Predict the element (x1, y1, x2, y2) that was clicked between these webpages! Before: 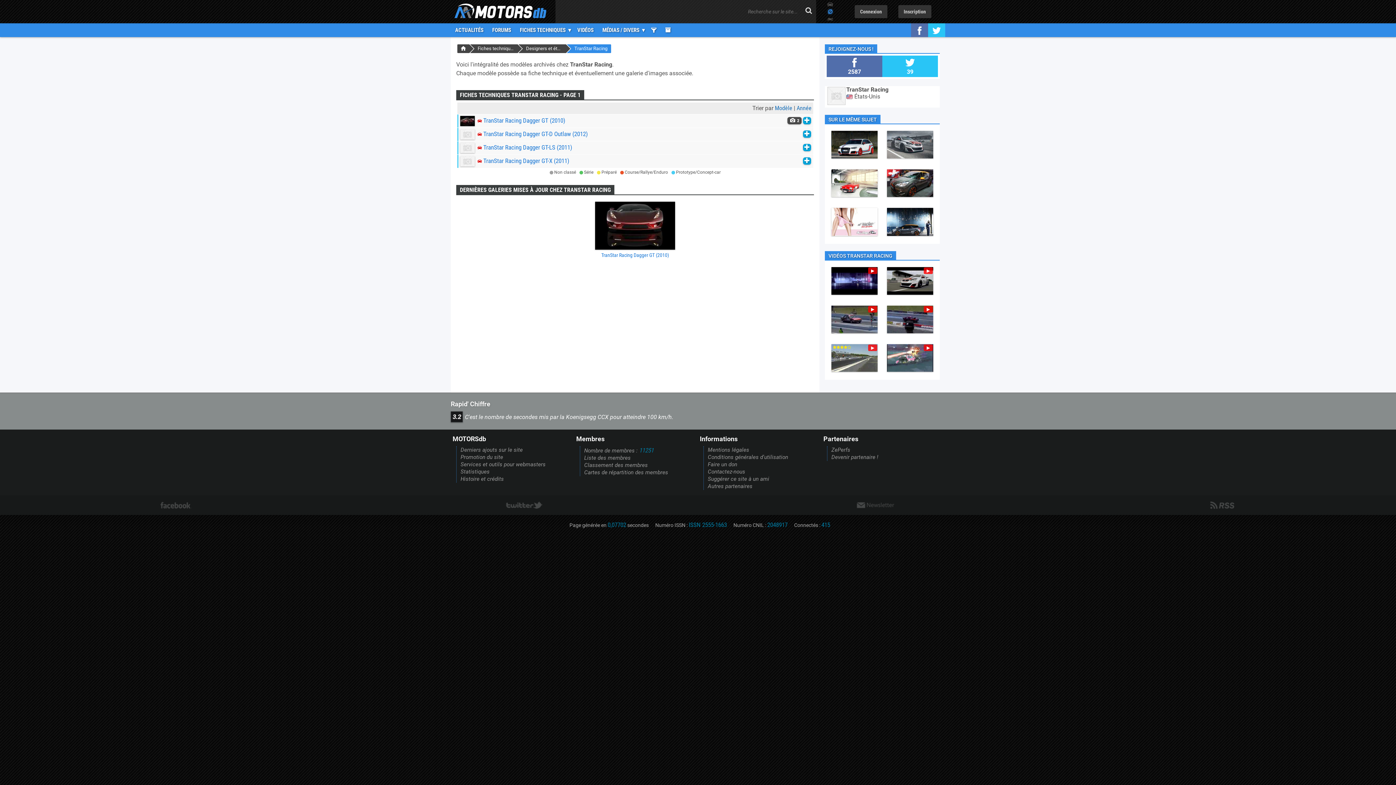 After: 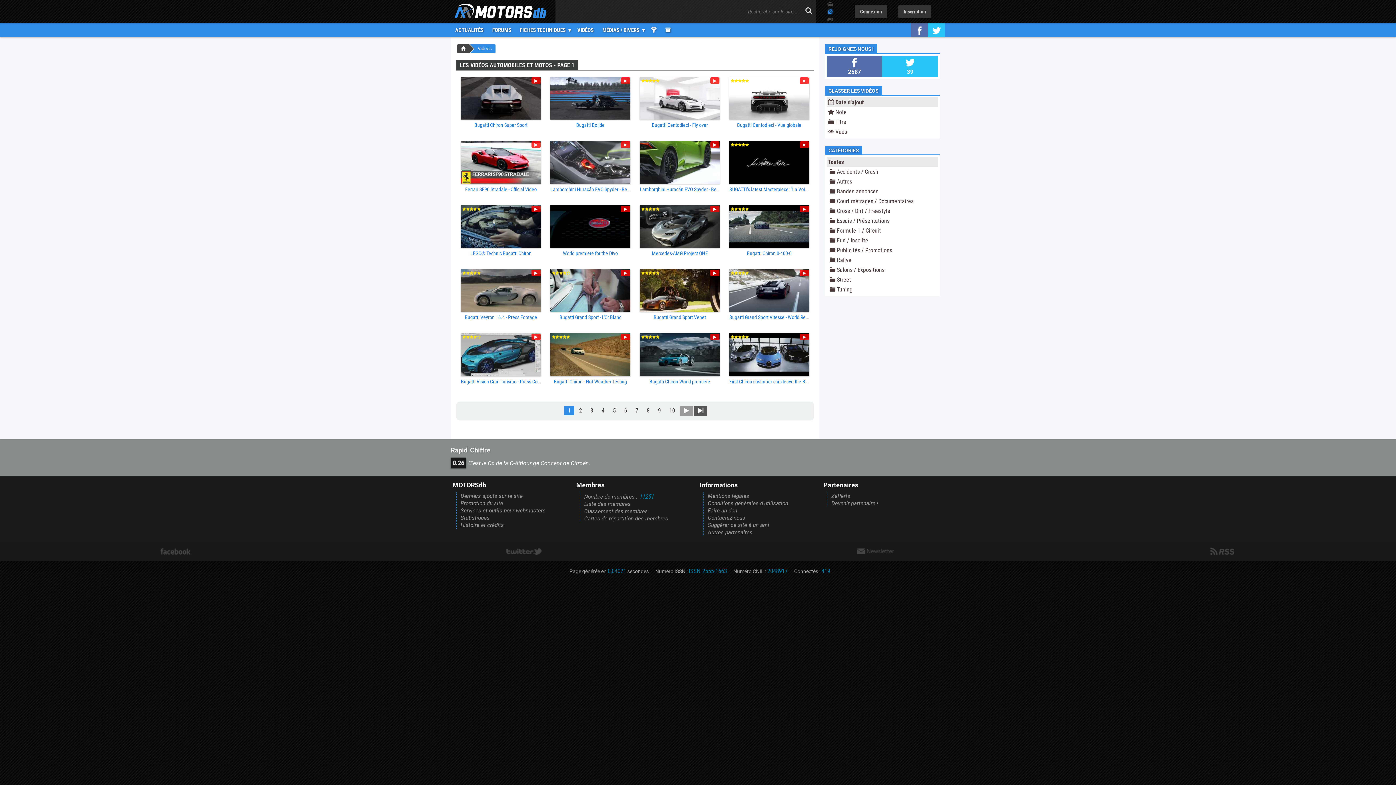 Action: bbox: (573, 23, 598, 37) label: VIDÉOS